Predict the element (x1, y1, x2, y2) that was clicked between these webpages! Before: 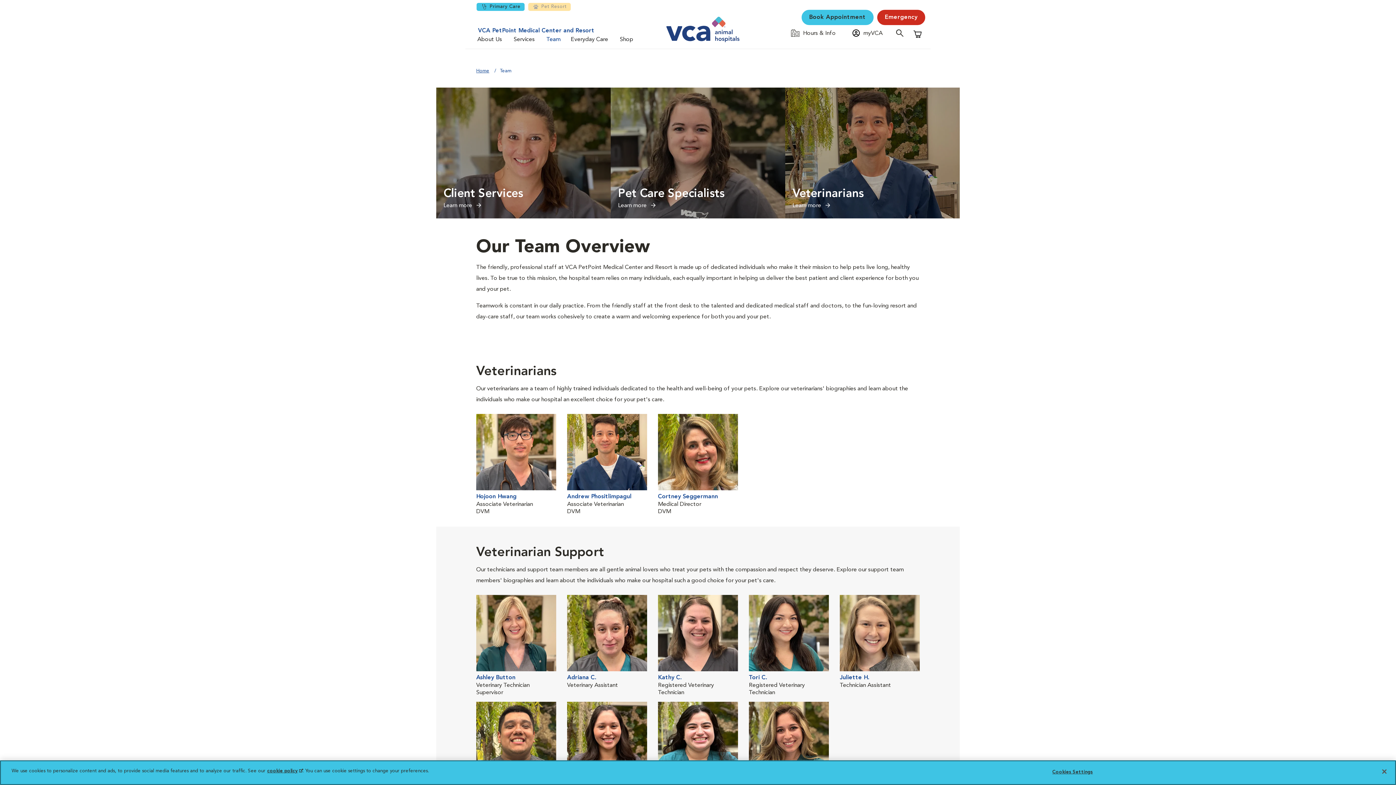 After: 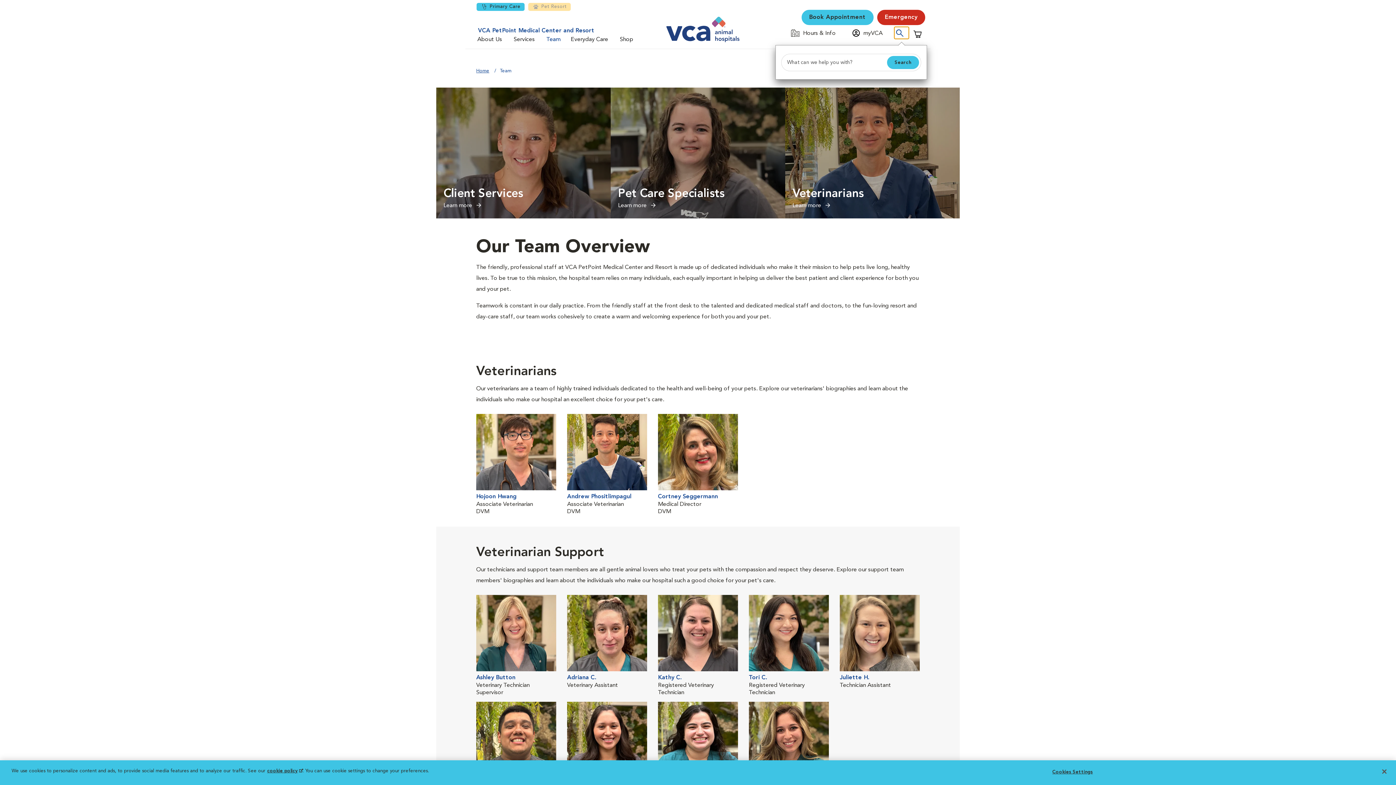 Action: bbox: (894, 26, 909, 38)